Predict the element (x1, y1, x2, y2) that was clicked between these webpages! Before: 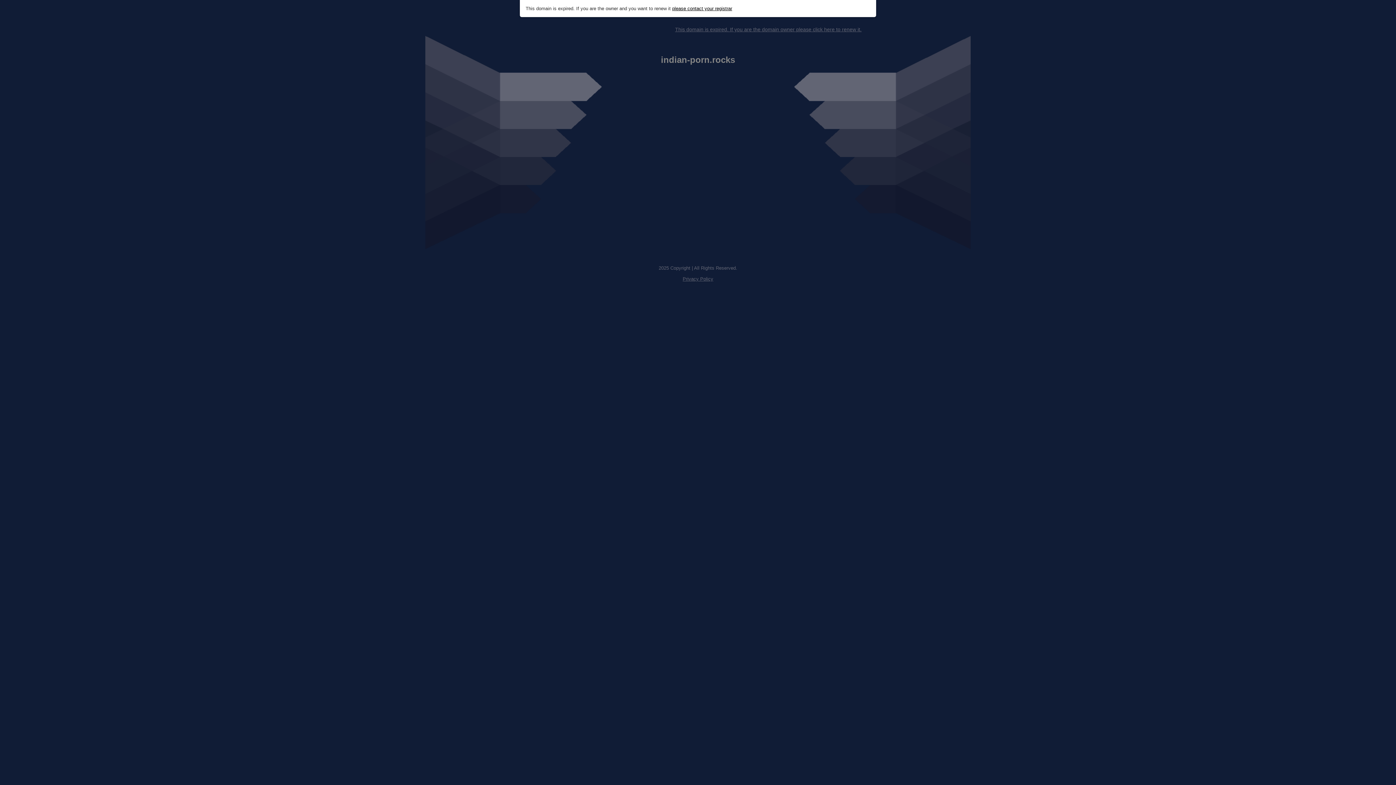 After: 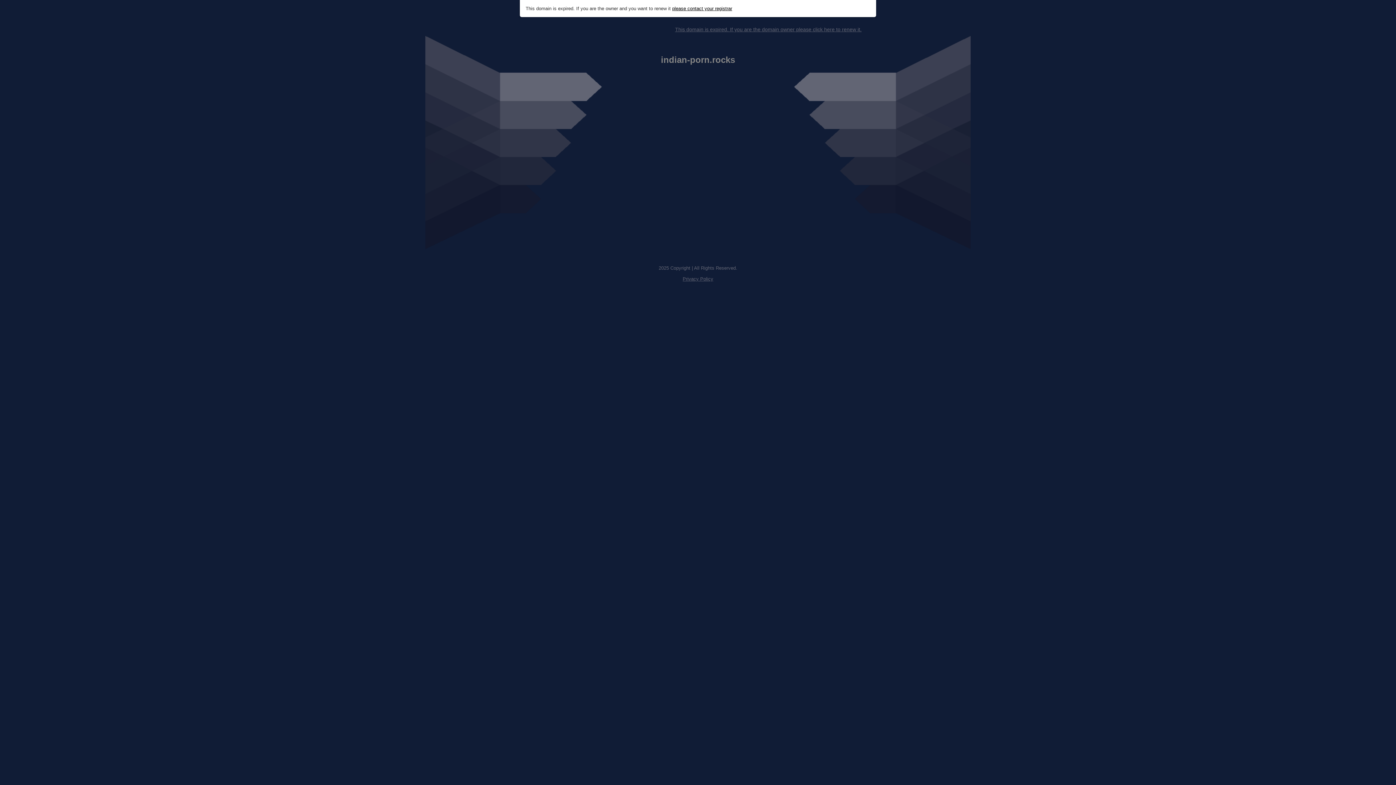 Action: label: please contact your registrar bbox: (672, 5, 732, 11)